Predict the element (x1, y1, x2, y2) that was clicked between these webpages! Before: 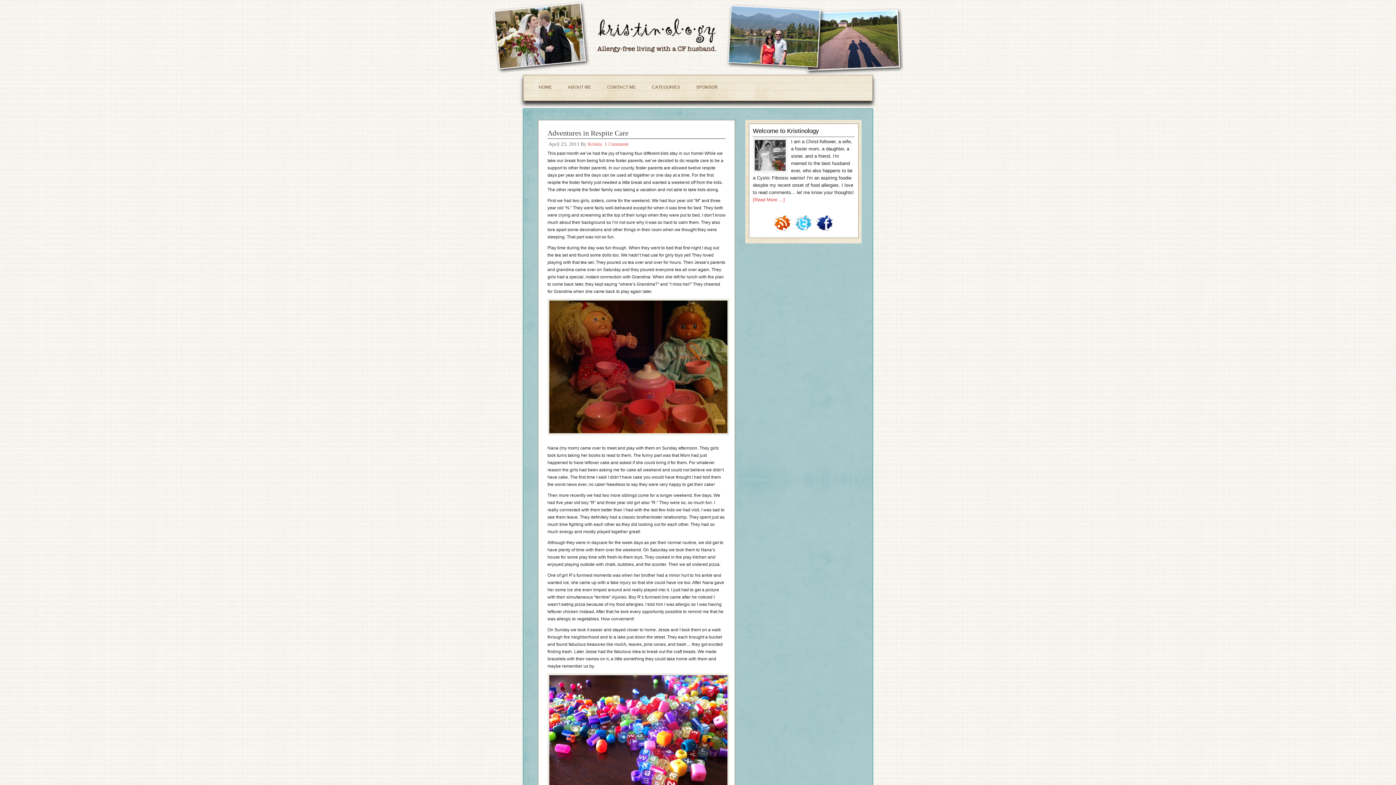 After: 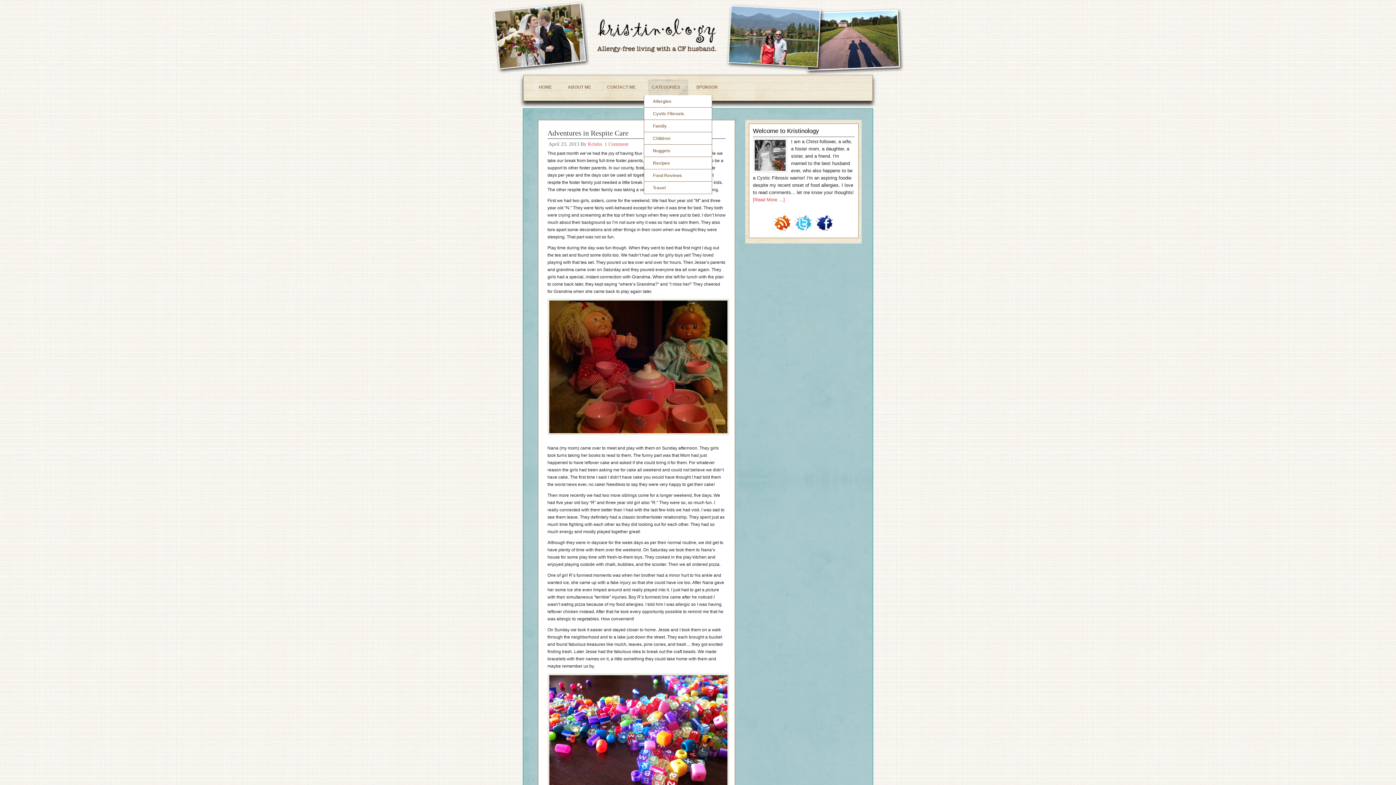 Action: bbox: (644, 78, 688, 95) label: CATEGORIES